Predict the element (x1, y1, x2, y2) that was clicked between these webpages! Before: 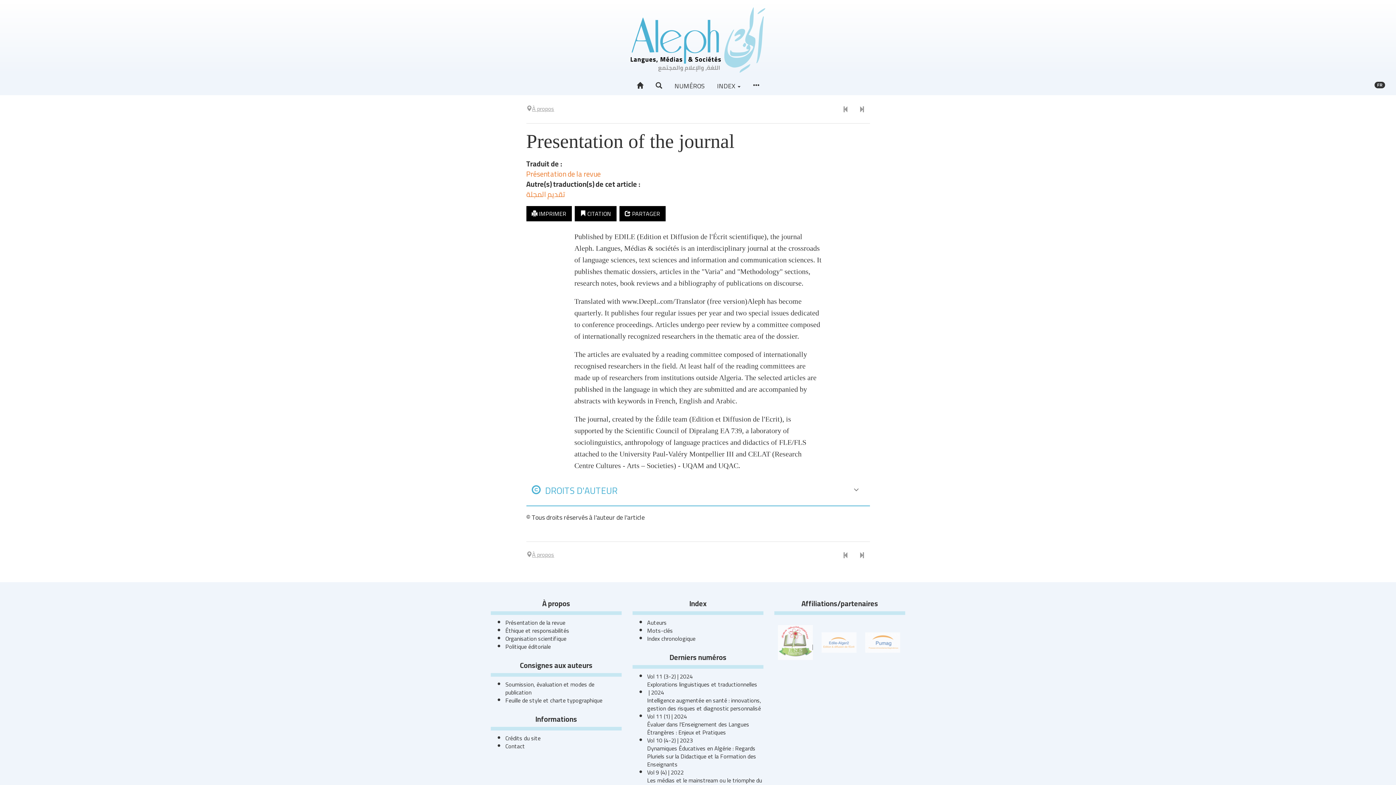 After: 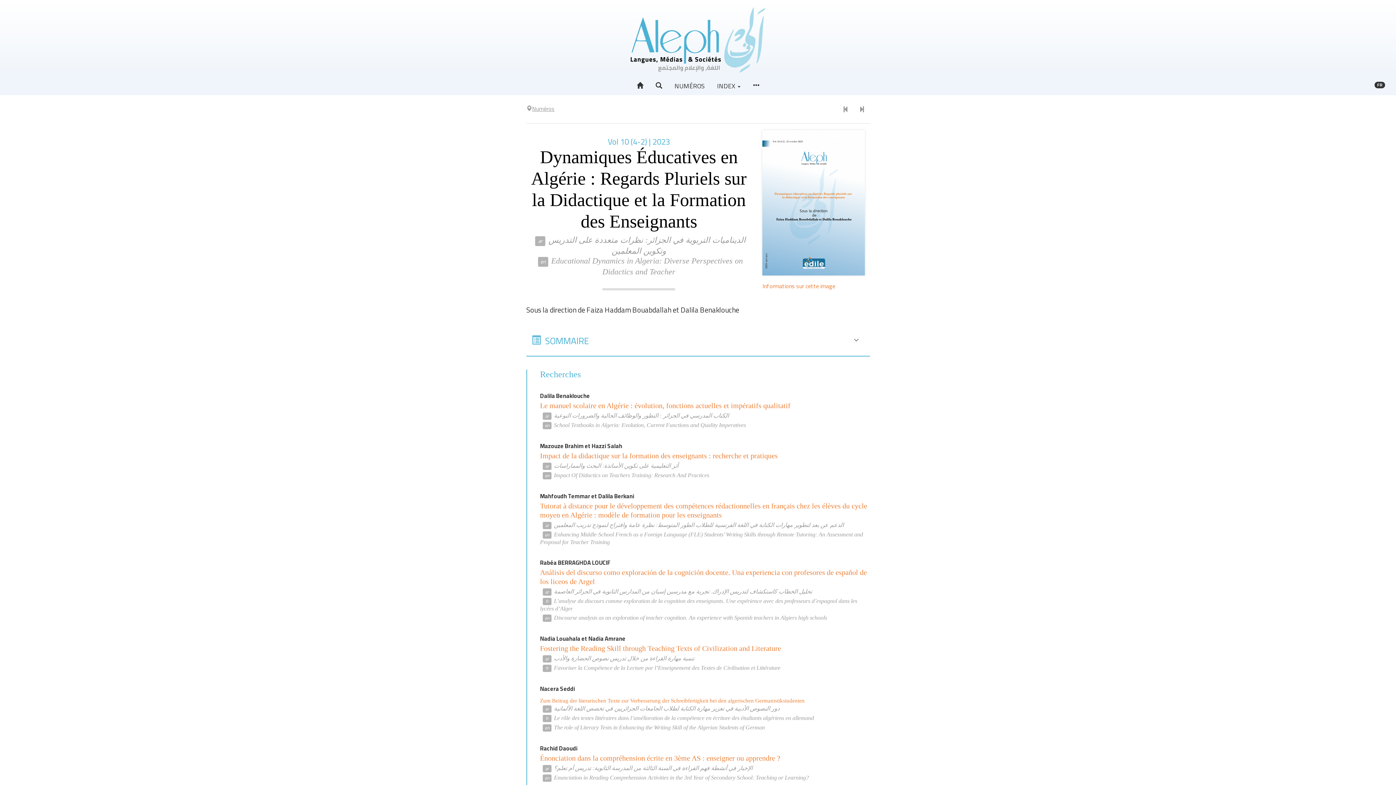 Action: label: Vol 10 (4-2) | 2023
Dynamiques Éducatives en Algérie : Regards Pluriels sur la Didactique et la Formation des Enseignants bbox: (647, 735, 756, 770)